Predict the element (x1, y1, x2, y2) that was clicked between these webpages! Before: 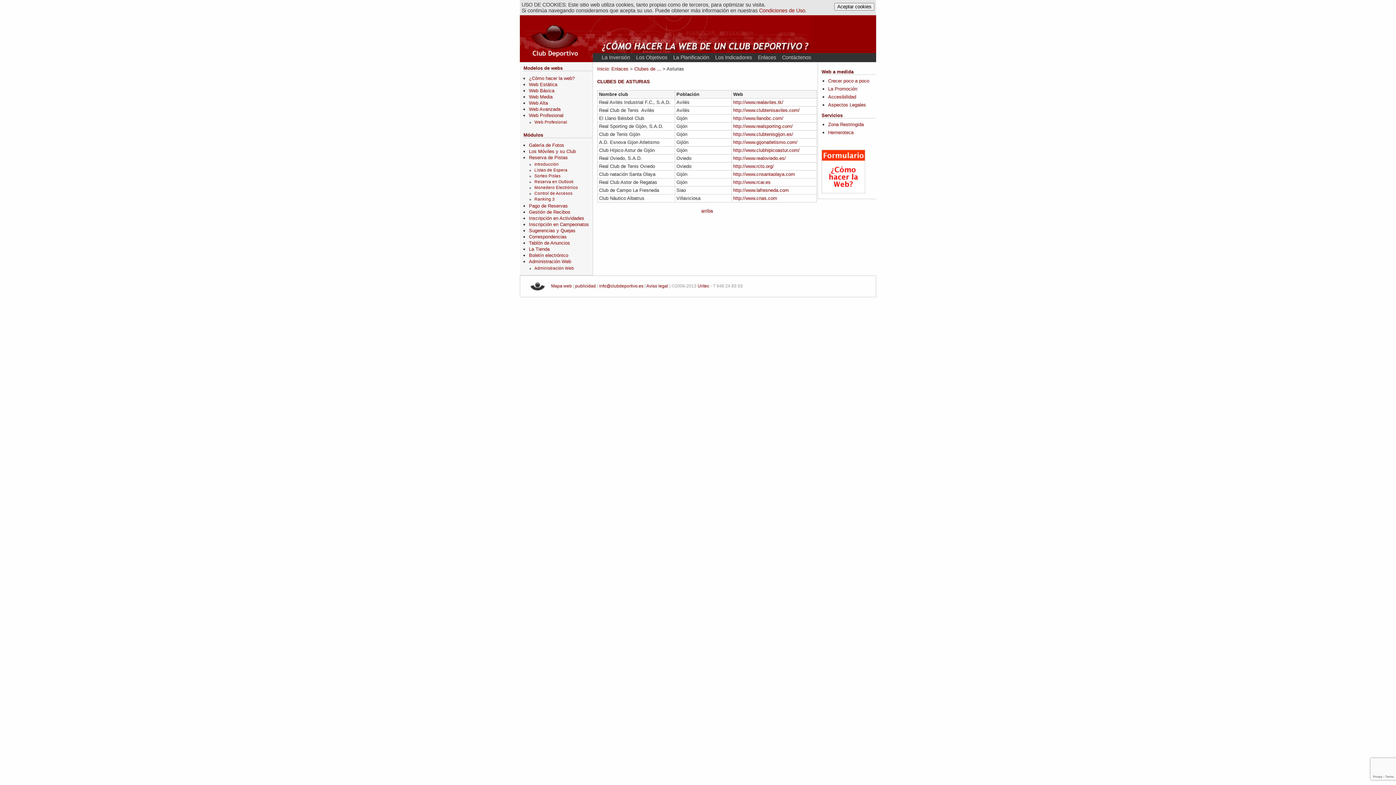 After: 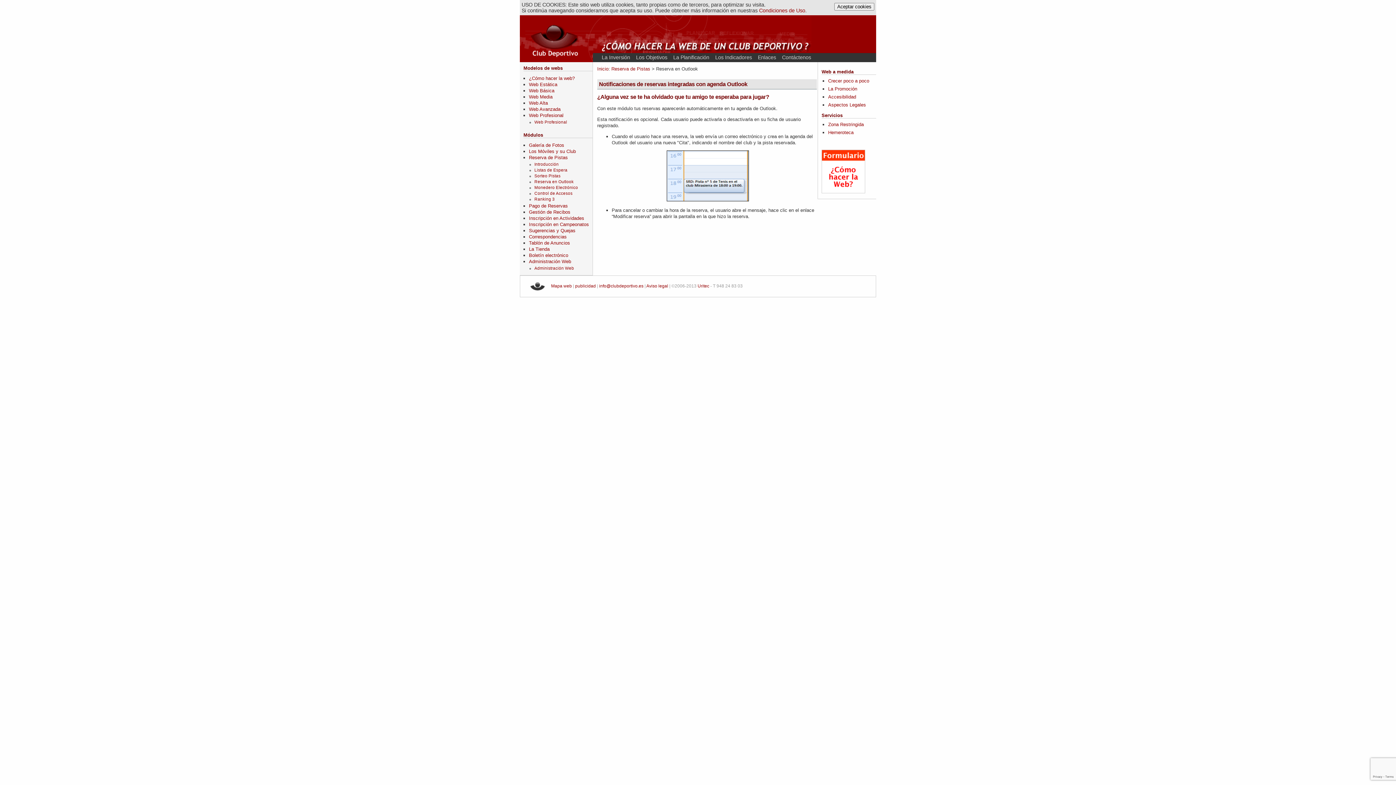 Action: label: Reserva en Outlook bbox: (534, 178, 592, 184)